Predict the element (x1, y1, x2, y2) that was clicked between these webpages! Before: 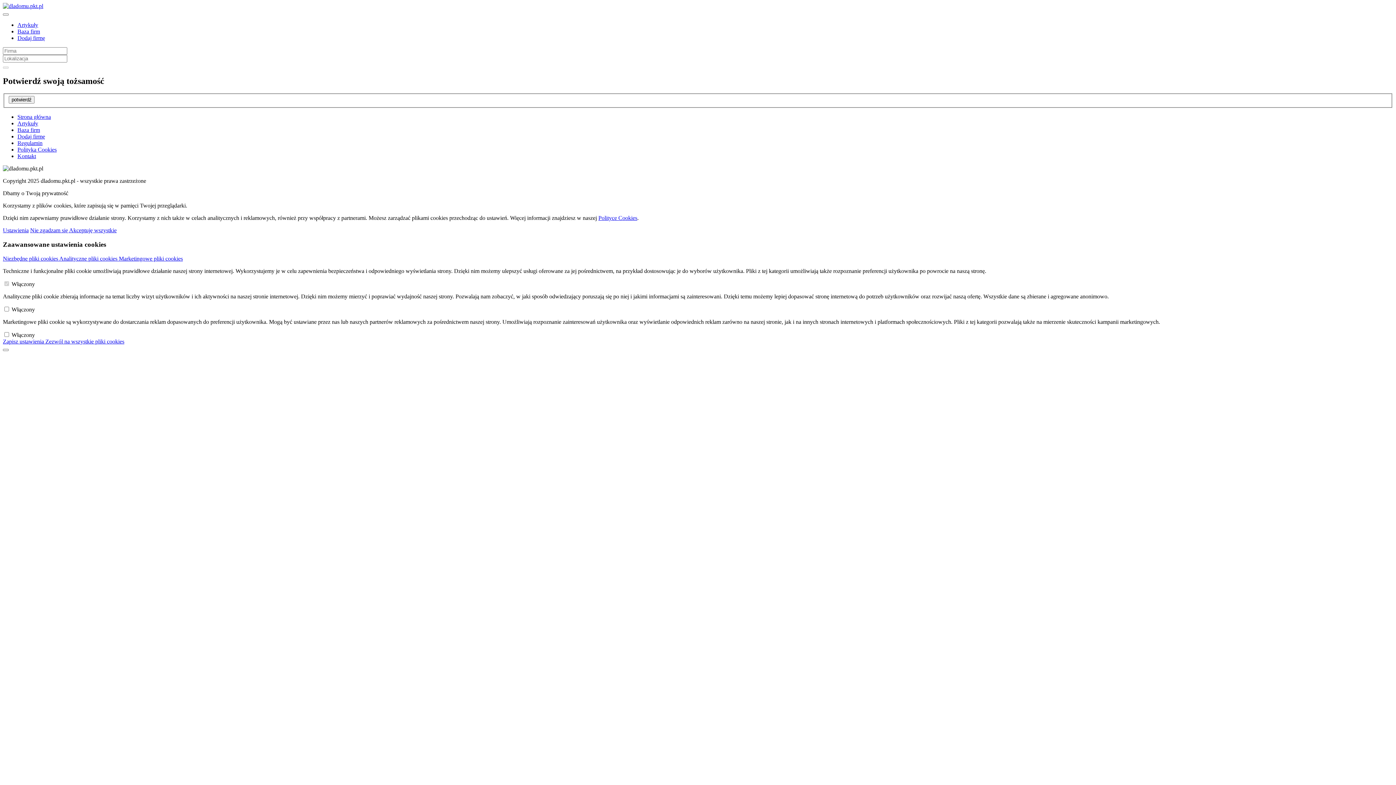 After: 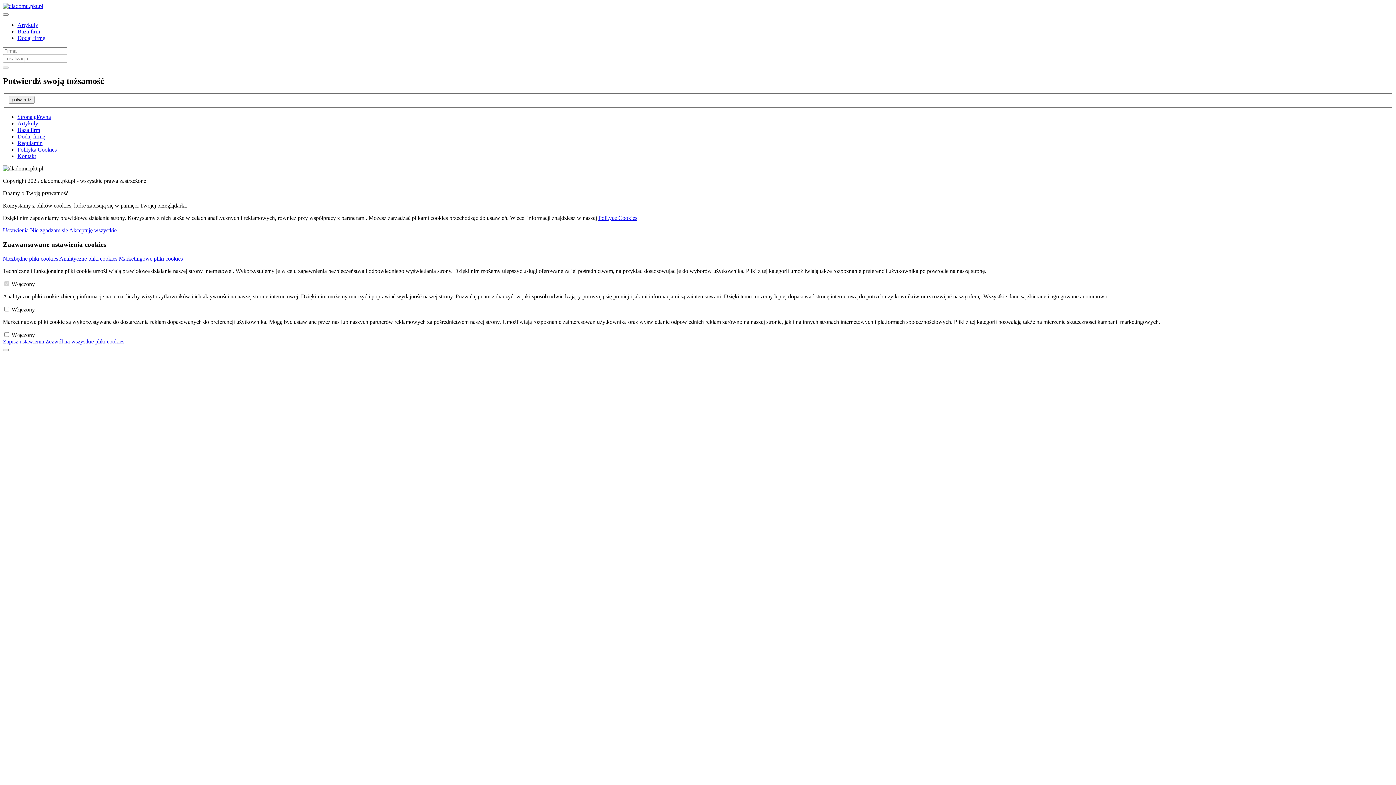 Action: label: Artykuły bbox: (17, 21, 38, 28)